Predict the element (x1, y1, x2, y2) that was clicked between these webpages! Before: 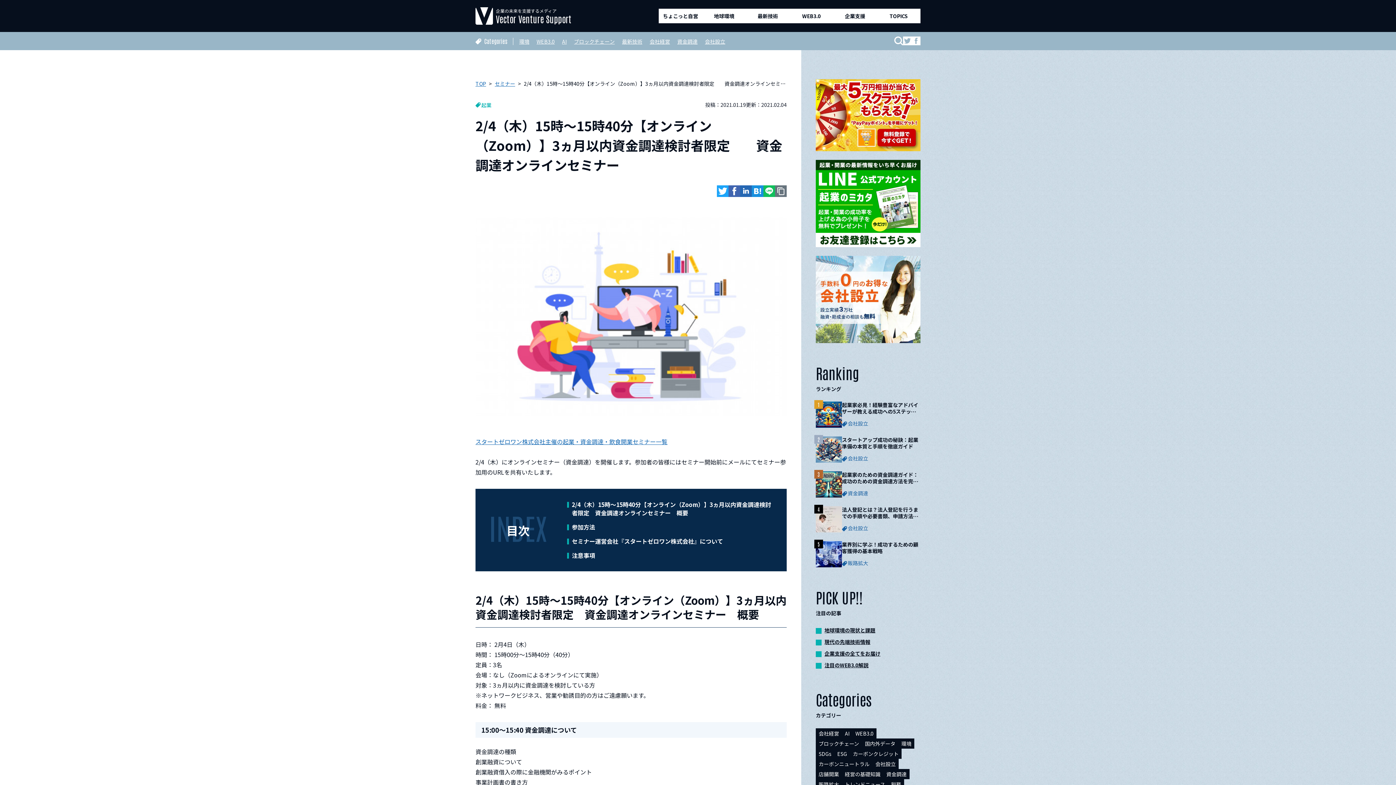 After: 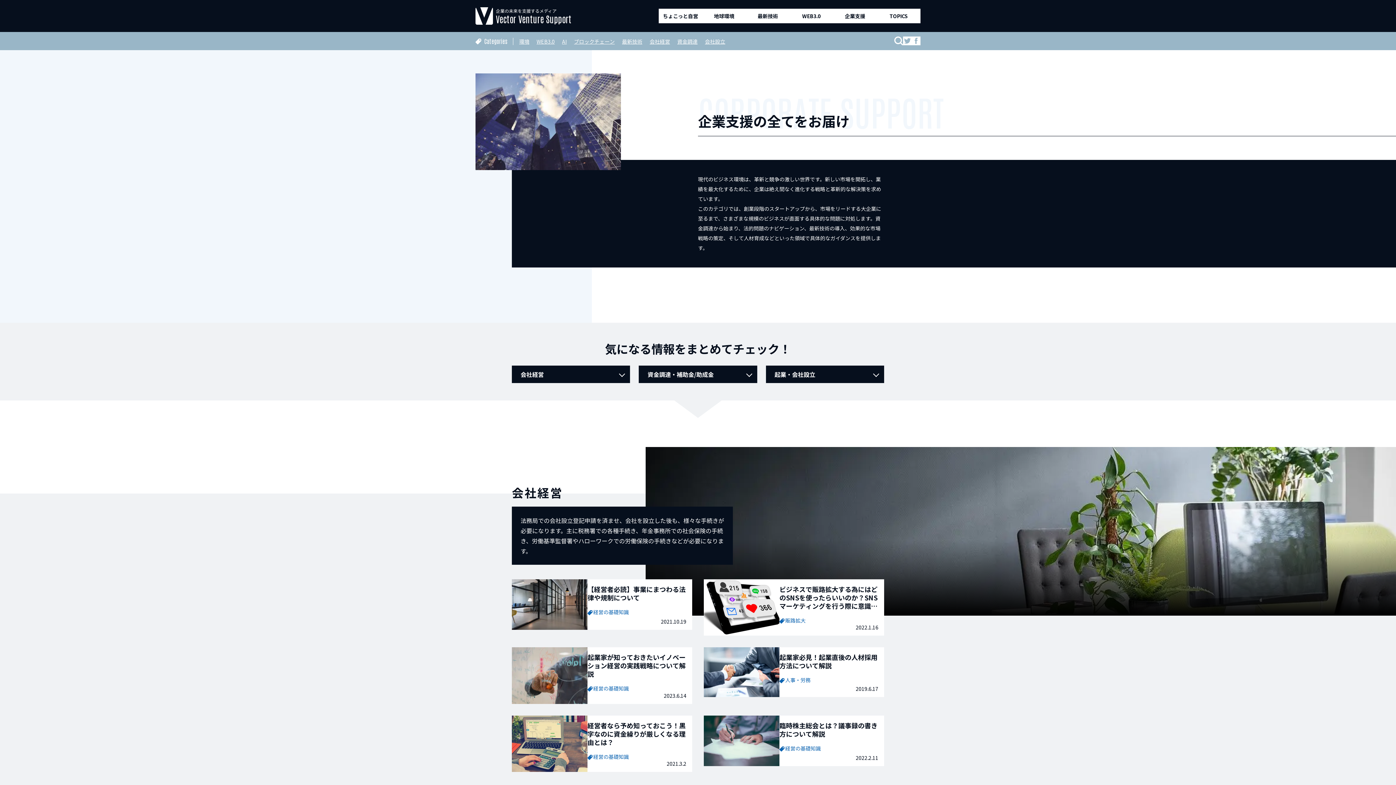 Action: label: 企業支援 bbox: (833, 8, 877, 23)